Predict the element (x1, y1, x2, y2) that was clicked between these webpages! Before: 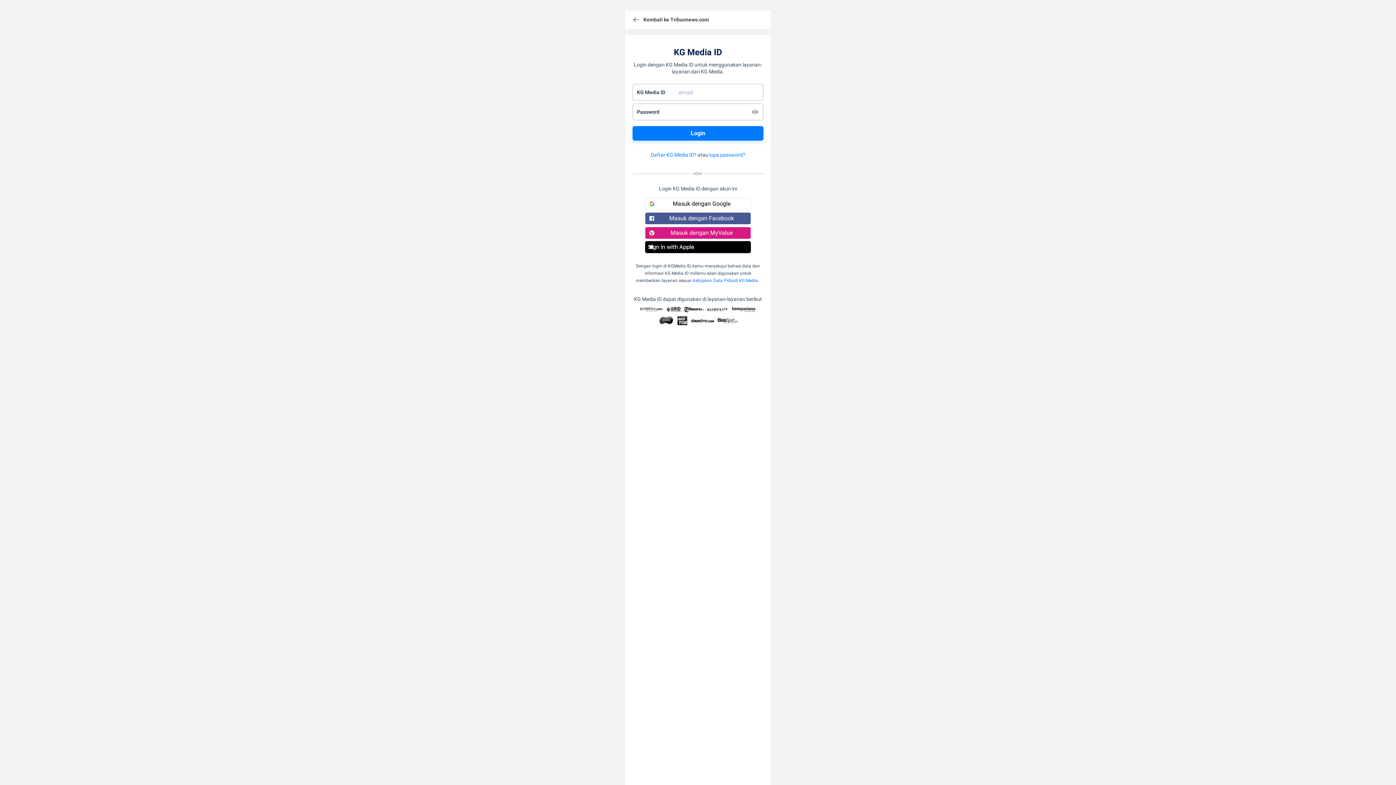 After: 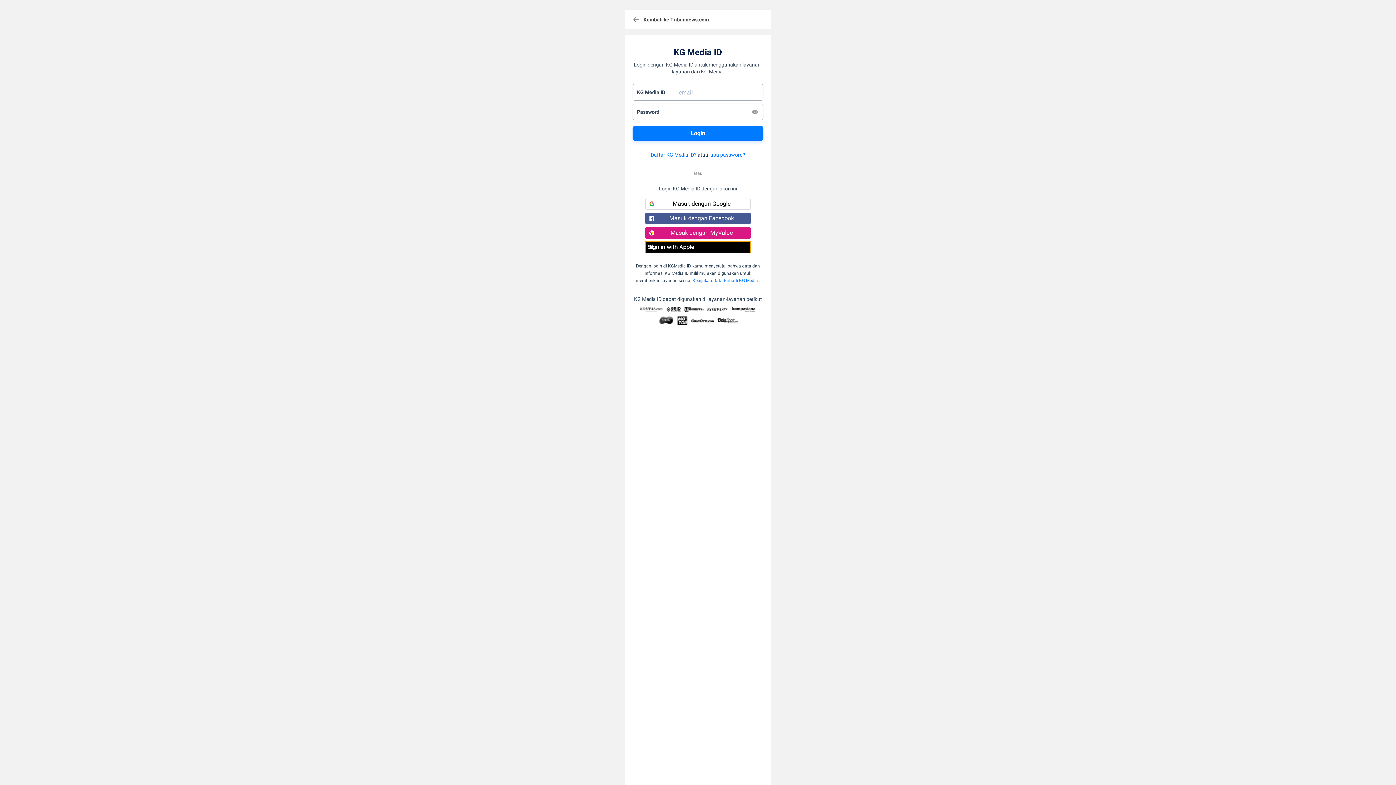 Action: bbox: (645, 241, 750, 253) label: Sign in with Apple